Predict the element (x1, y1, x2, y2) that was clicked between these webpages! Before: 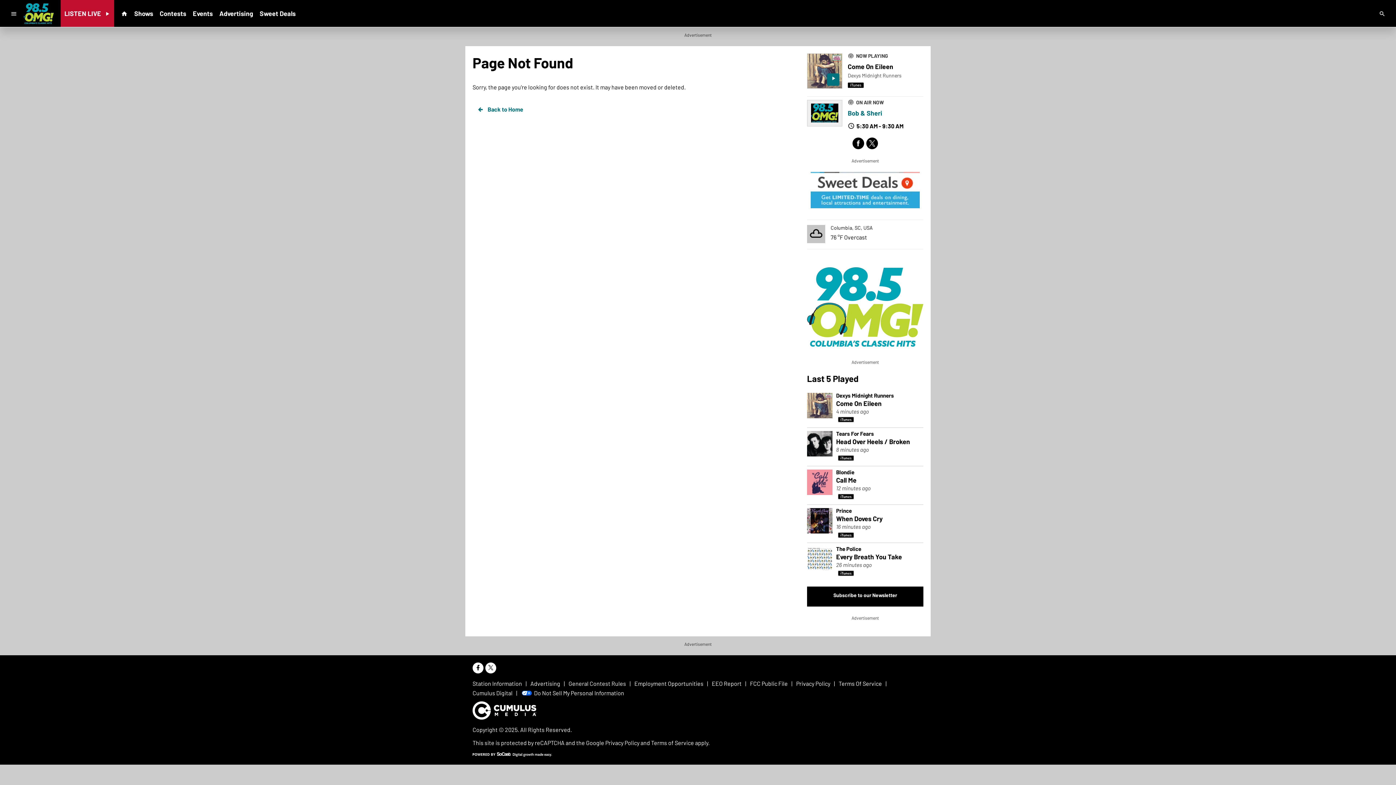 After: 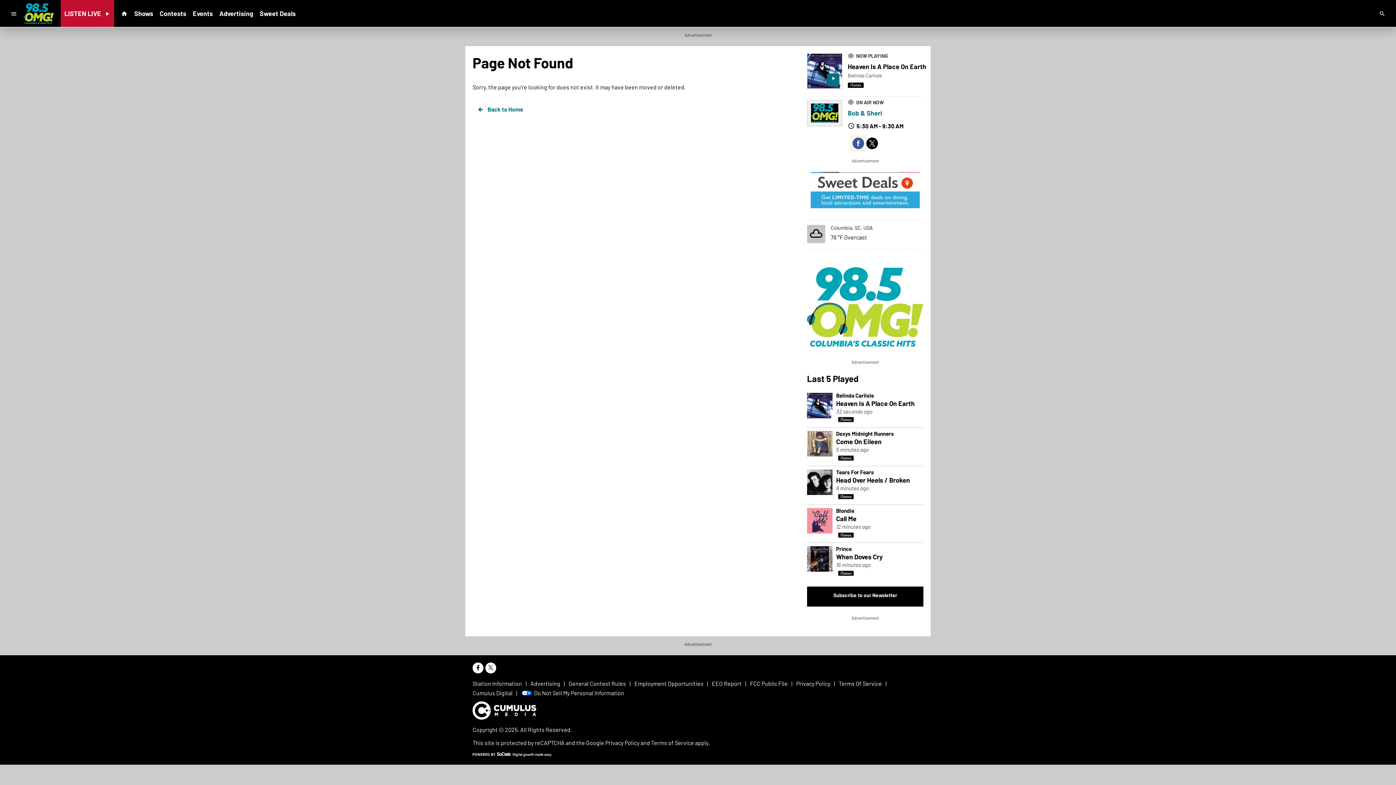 Action: bbox: (851, 136, 865, 150)